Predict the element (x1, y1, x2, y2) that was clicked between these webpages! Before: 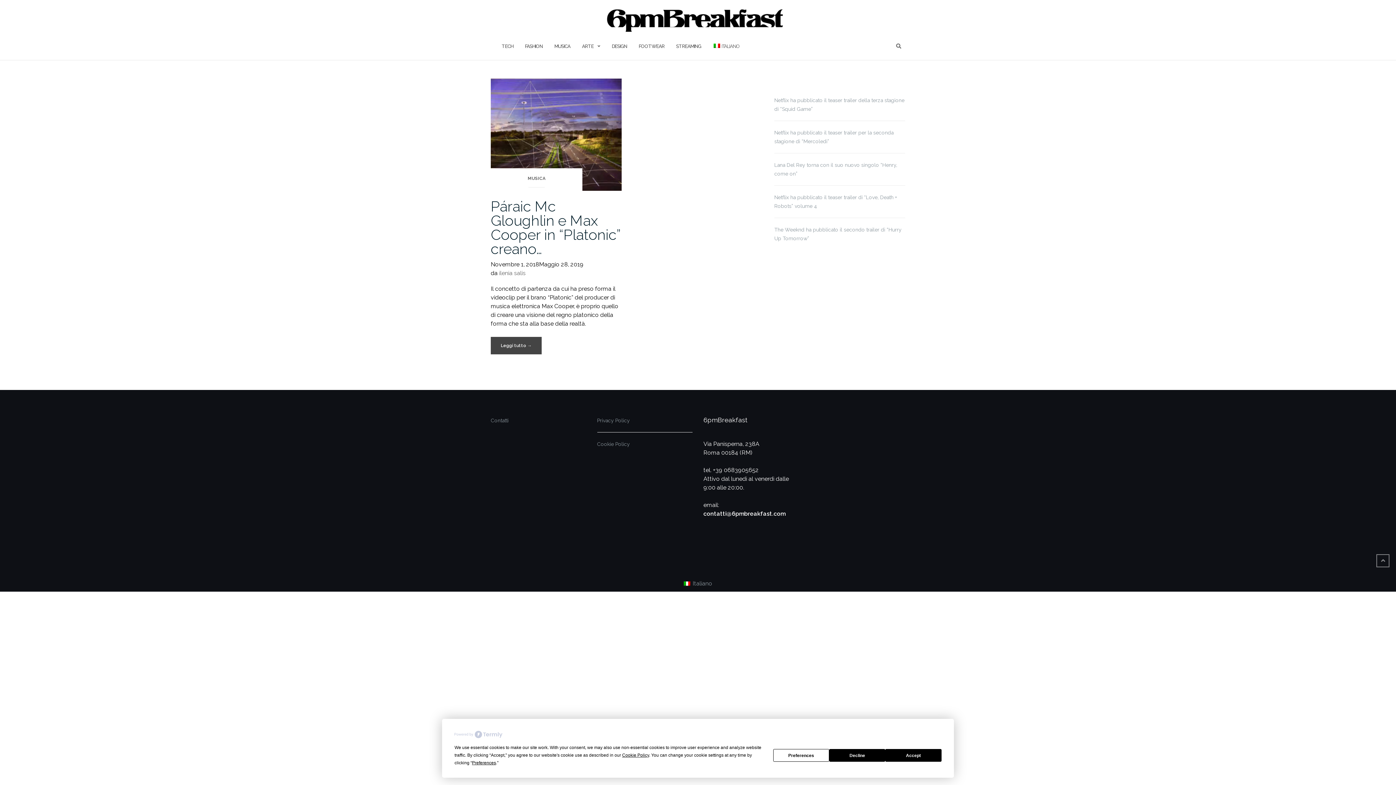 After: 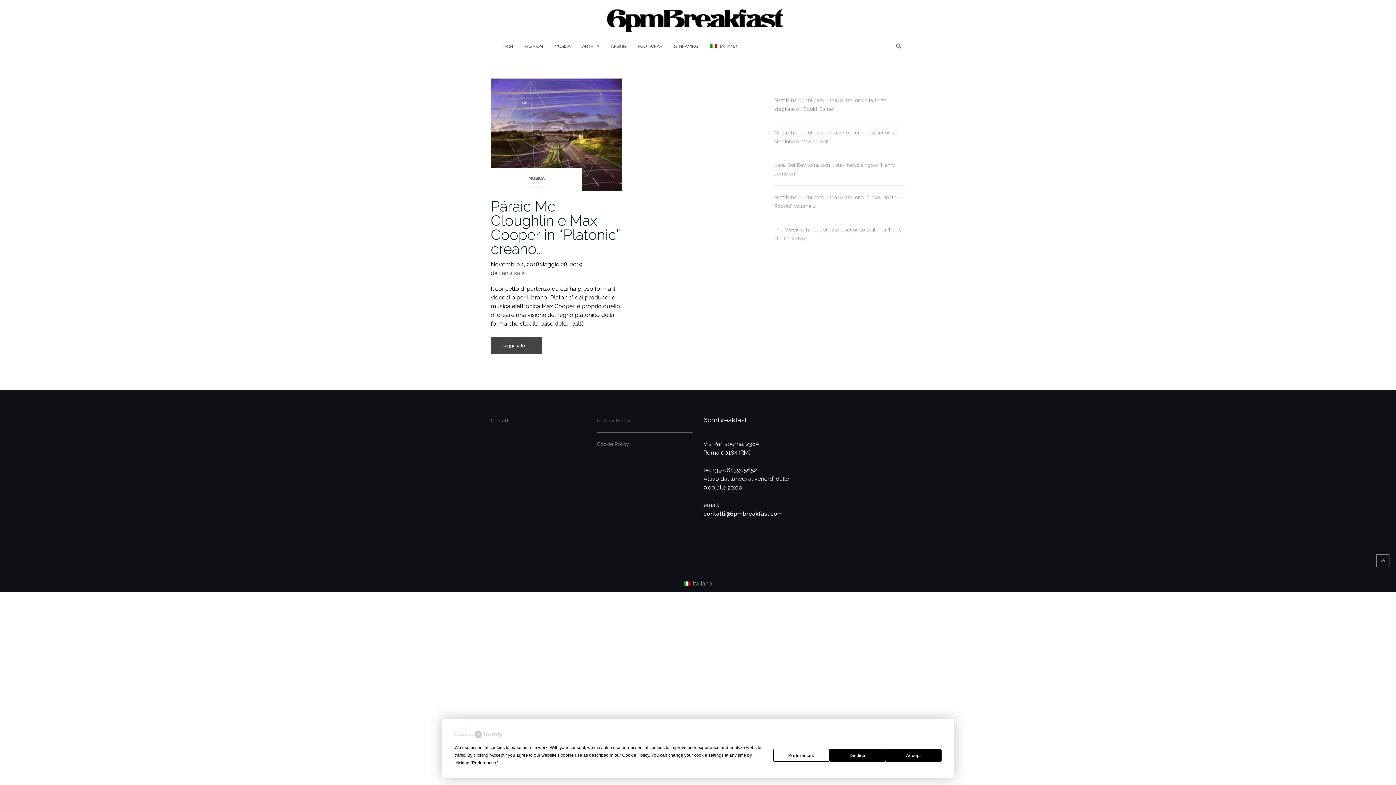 Action: bbox: (680, 579, 716, 589) label: Italiano